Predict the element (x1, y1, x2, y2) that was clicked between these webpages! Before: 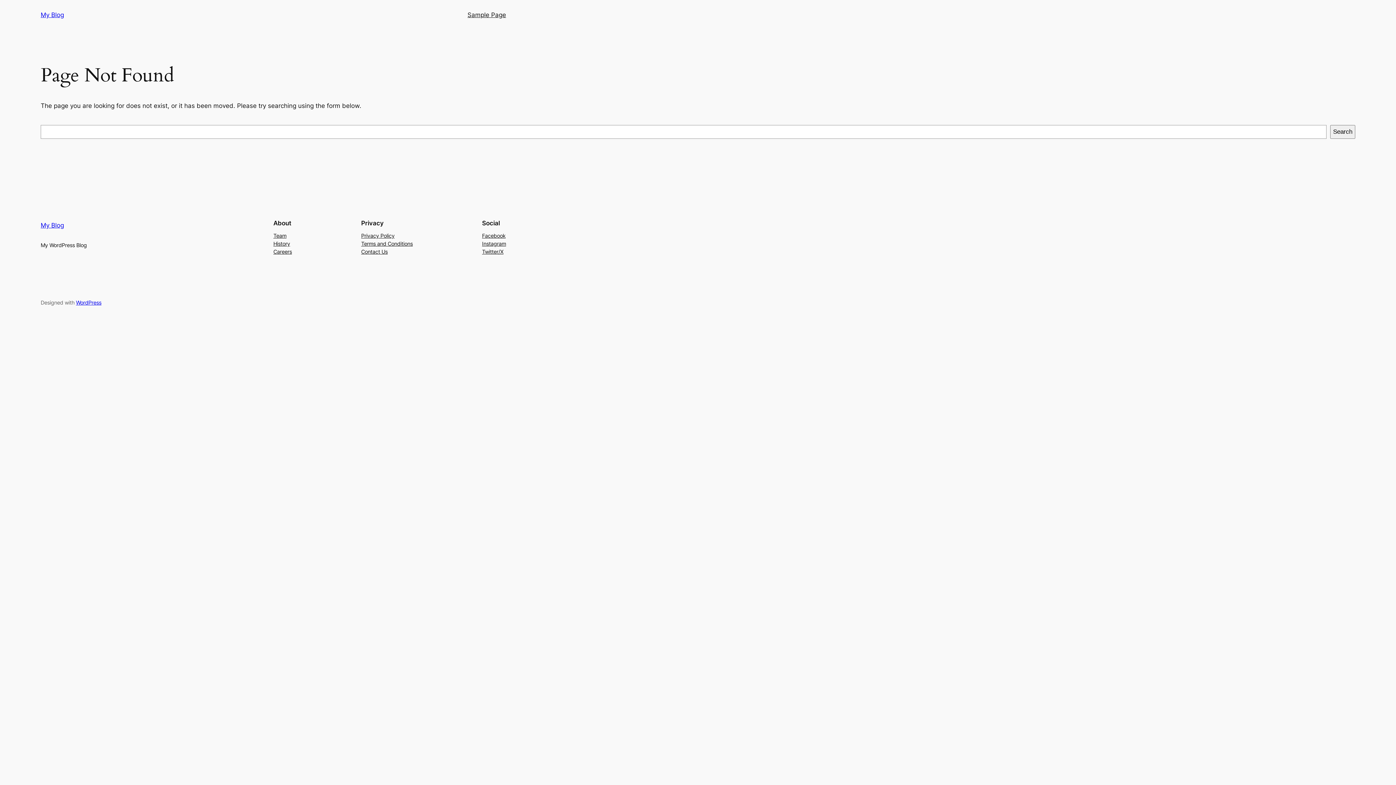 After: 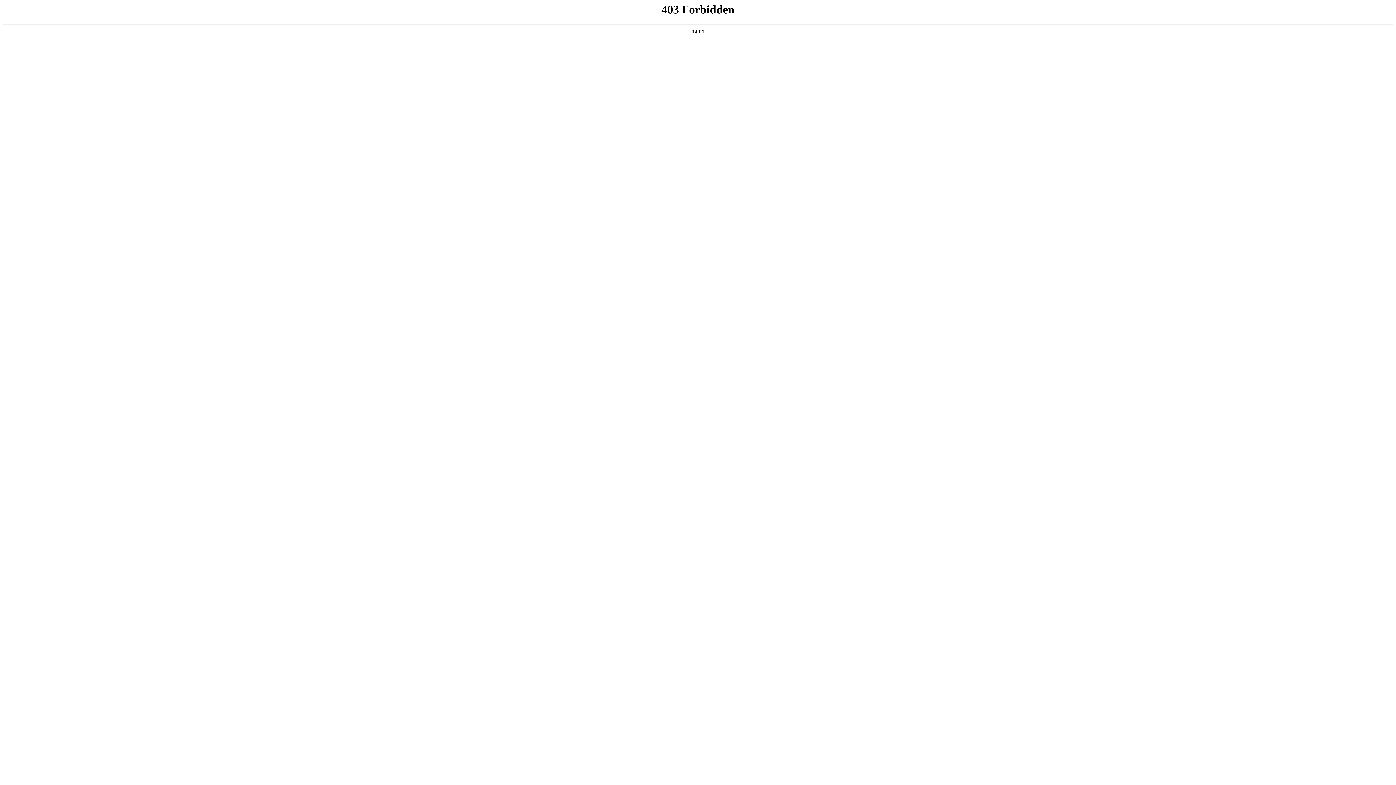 Action: bbox: (76, 299, 101, 305) label: WordPress